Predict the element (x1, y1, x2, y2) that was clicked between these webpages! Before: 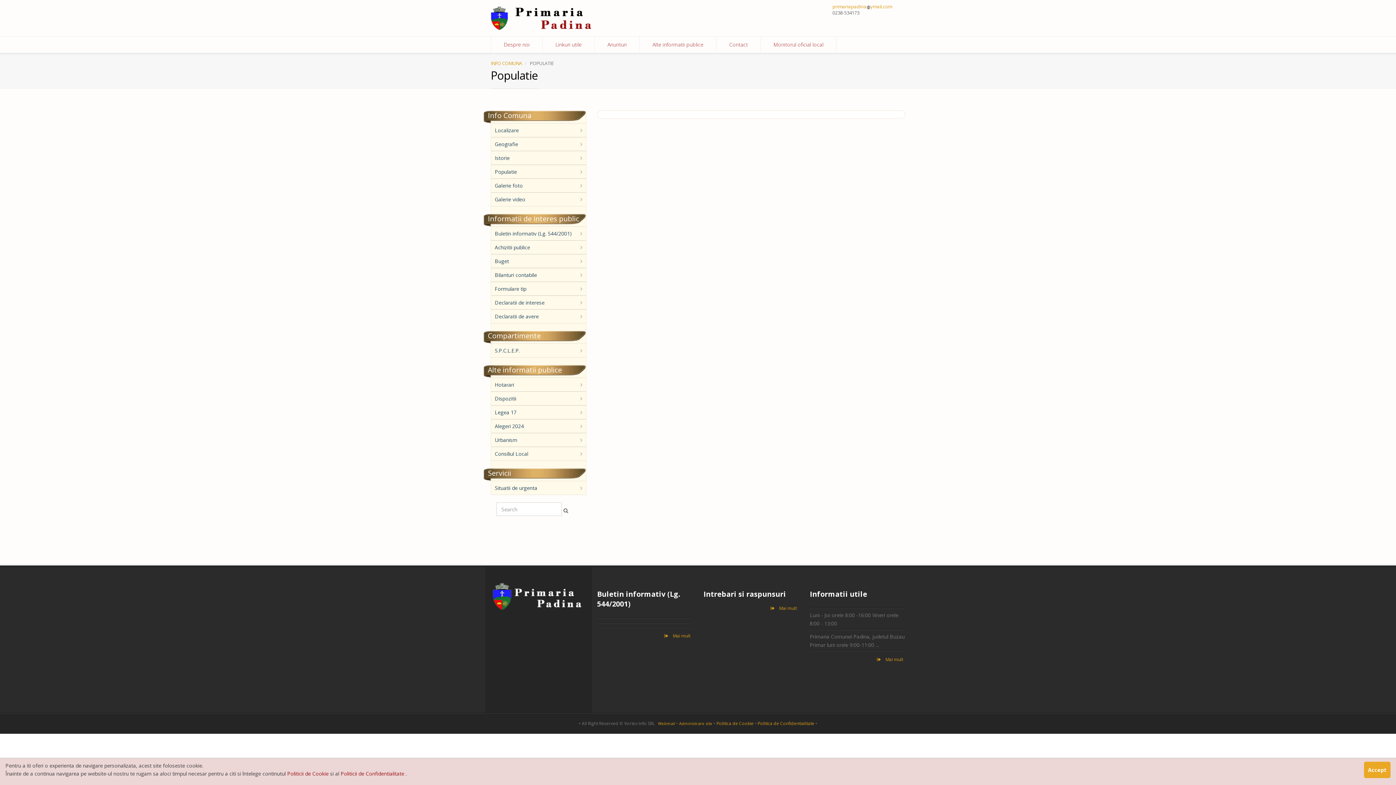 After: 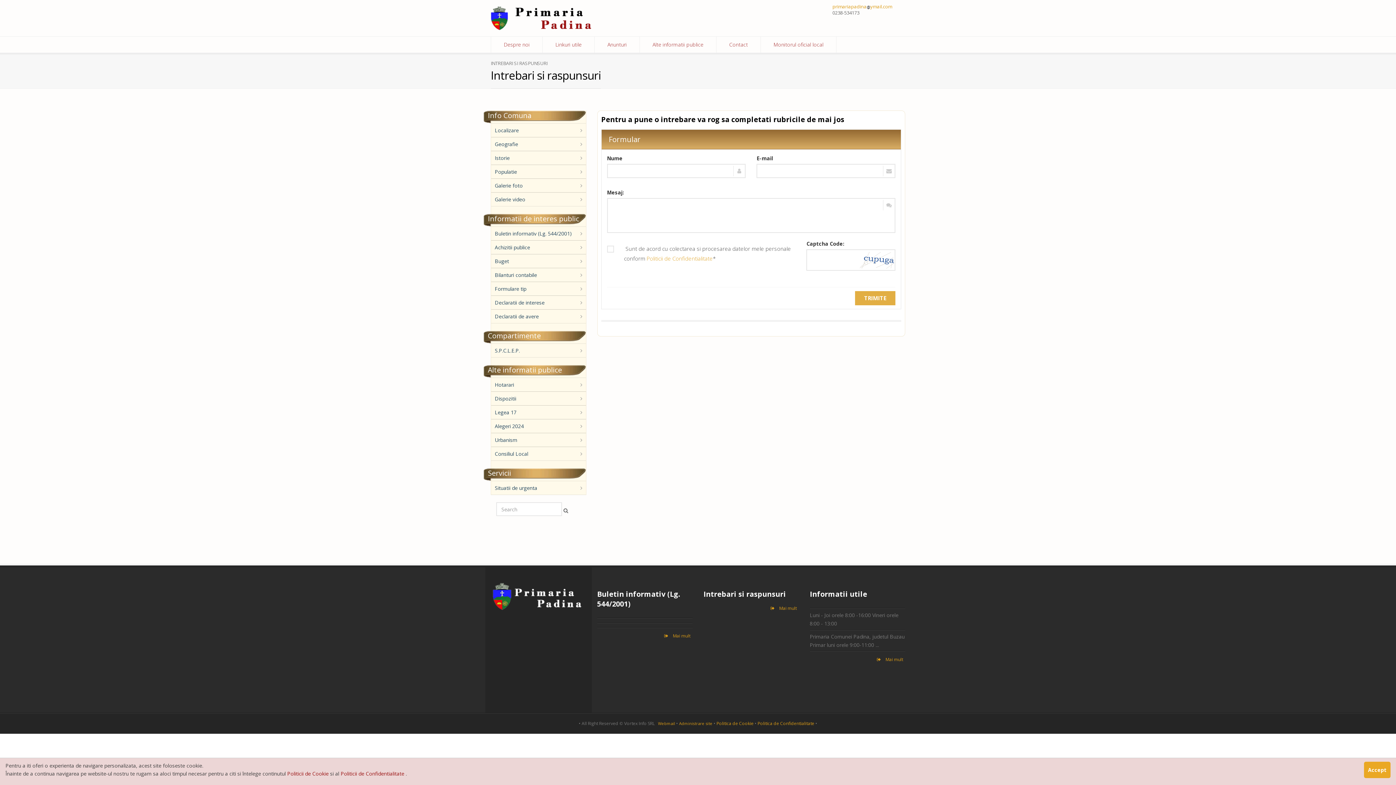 Action: label:  Mai mult bbox: (768, 604, 799, 612)